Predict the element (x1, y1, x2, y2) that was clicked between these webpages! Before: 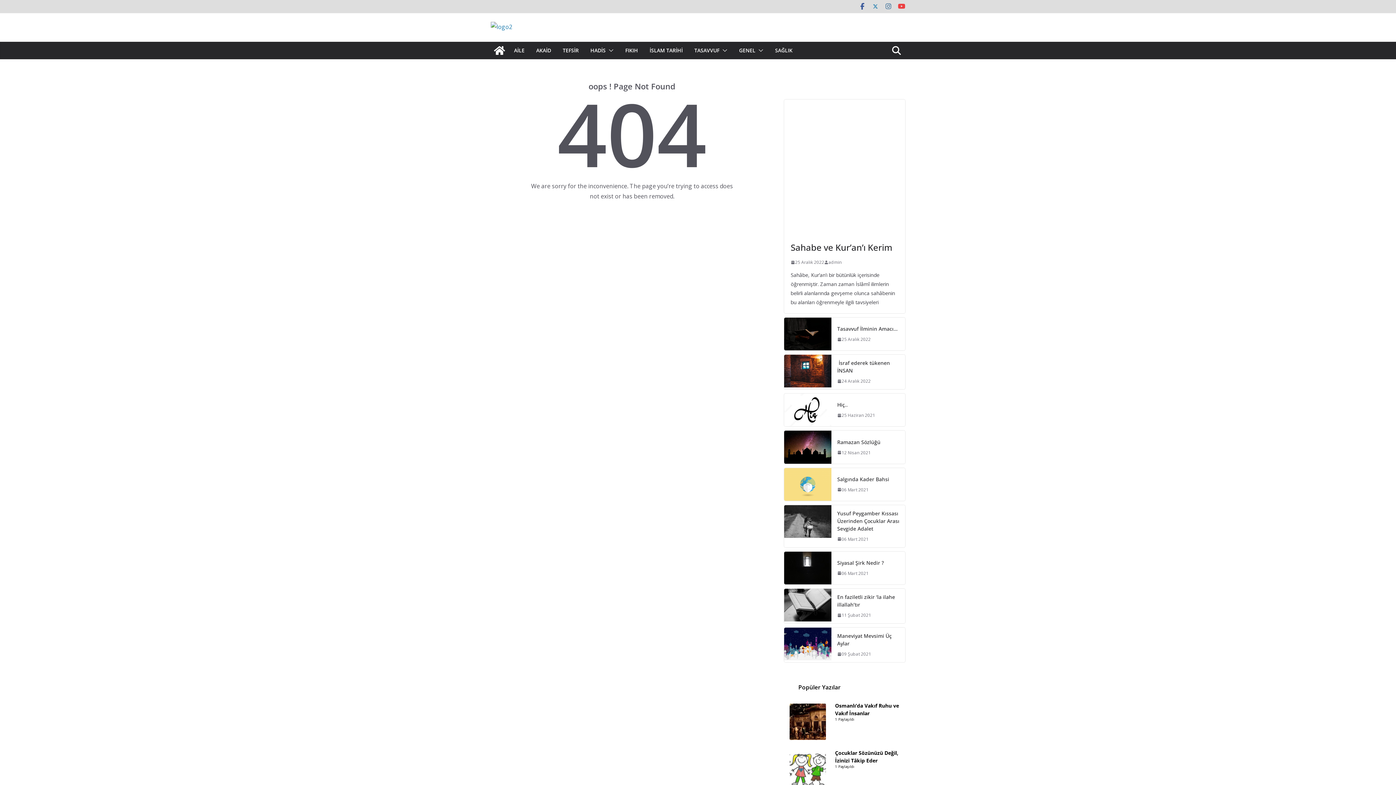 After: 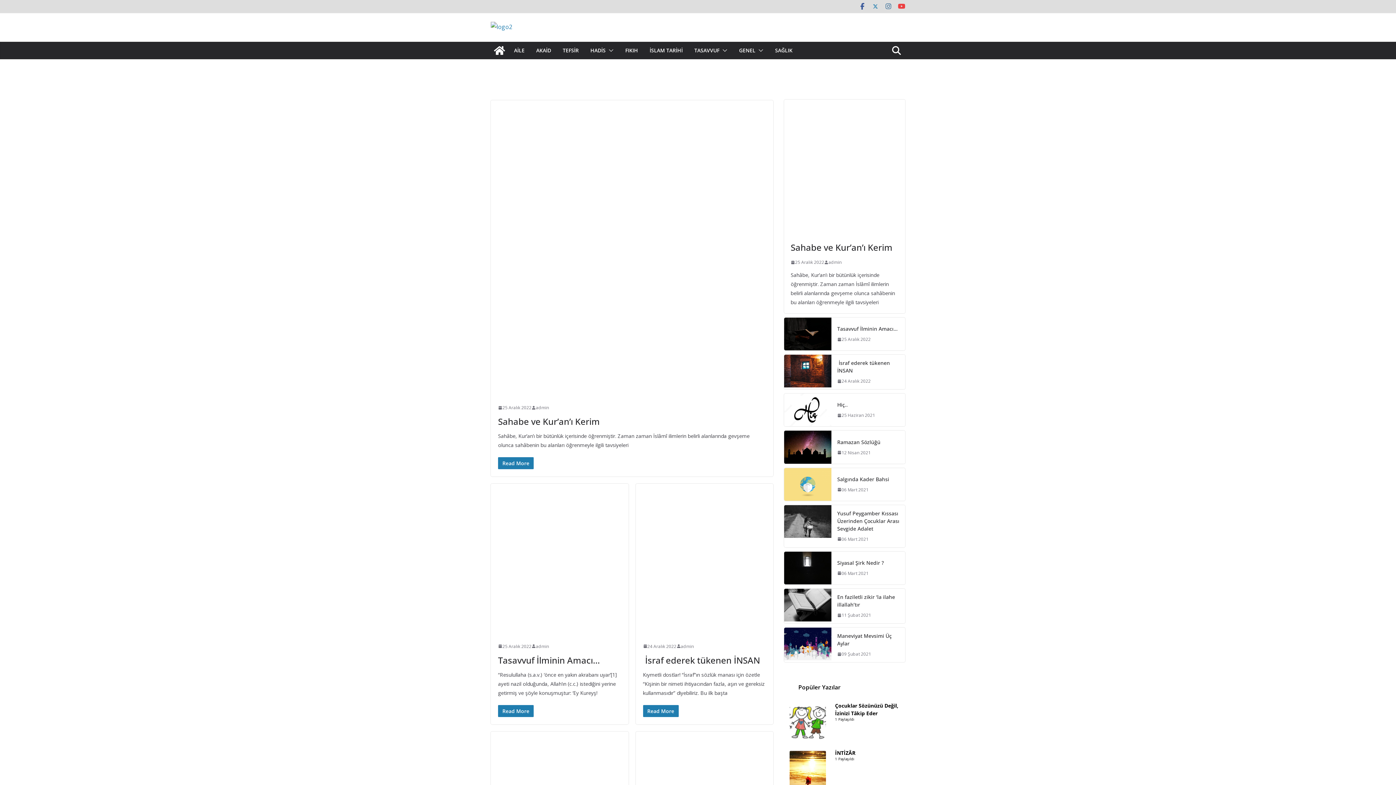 Action: bbox: (790, 227, 820, 236) label: TÜM YAZILAR